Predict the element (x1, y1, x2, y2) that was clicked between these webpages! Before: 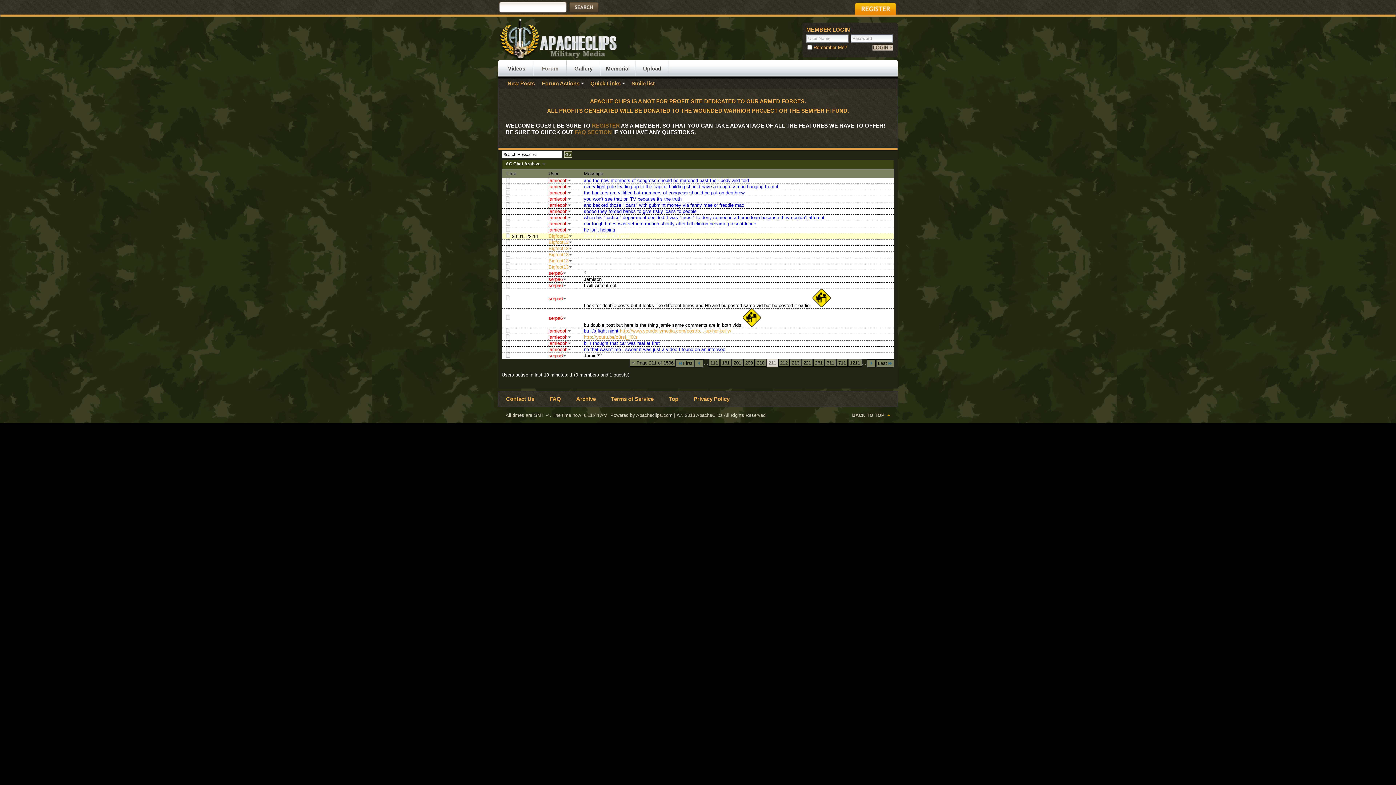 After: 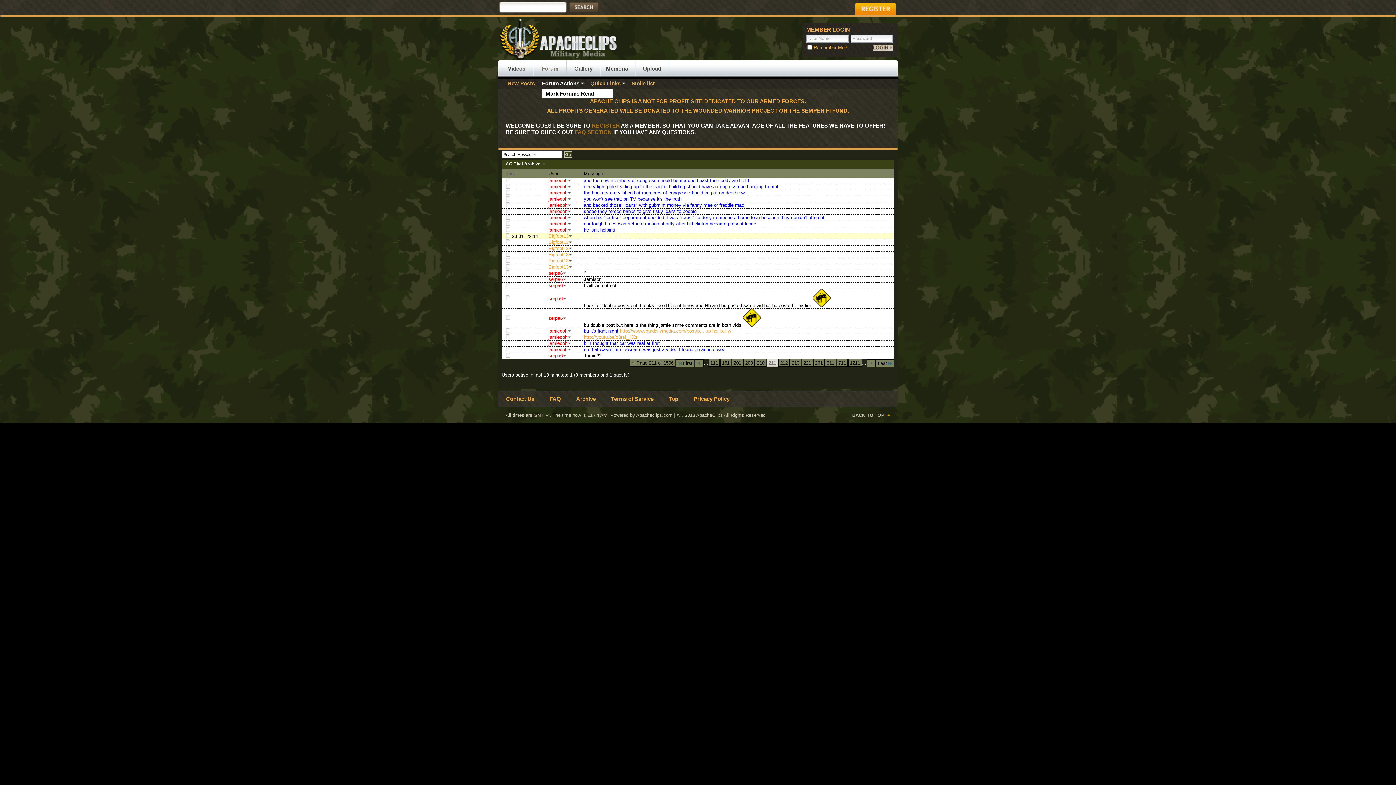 Action: bbox: (540, 79, 585, 87) label: Forum Actions